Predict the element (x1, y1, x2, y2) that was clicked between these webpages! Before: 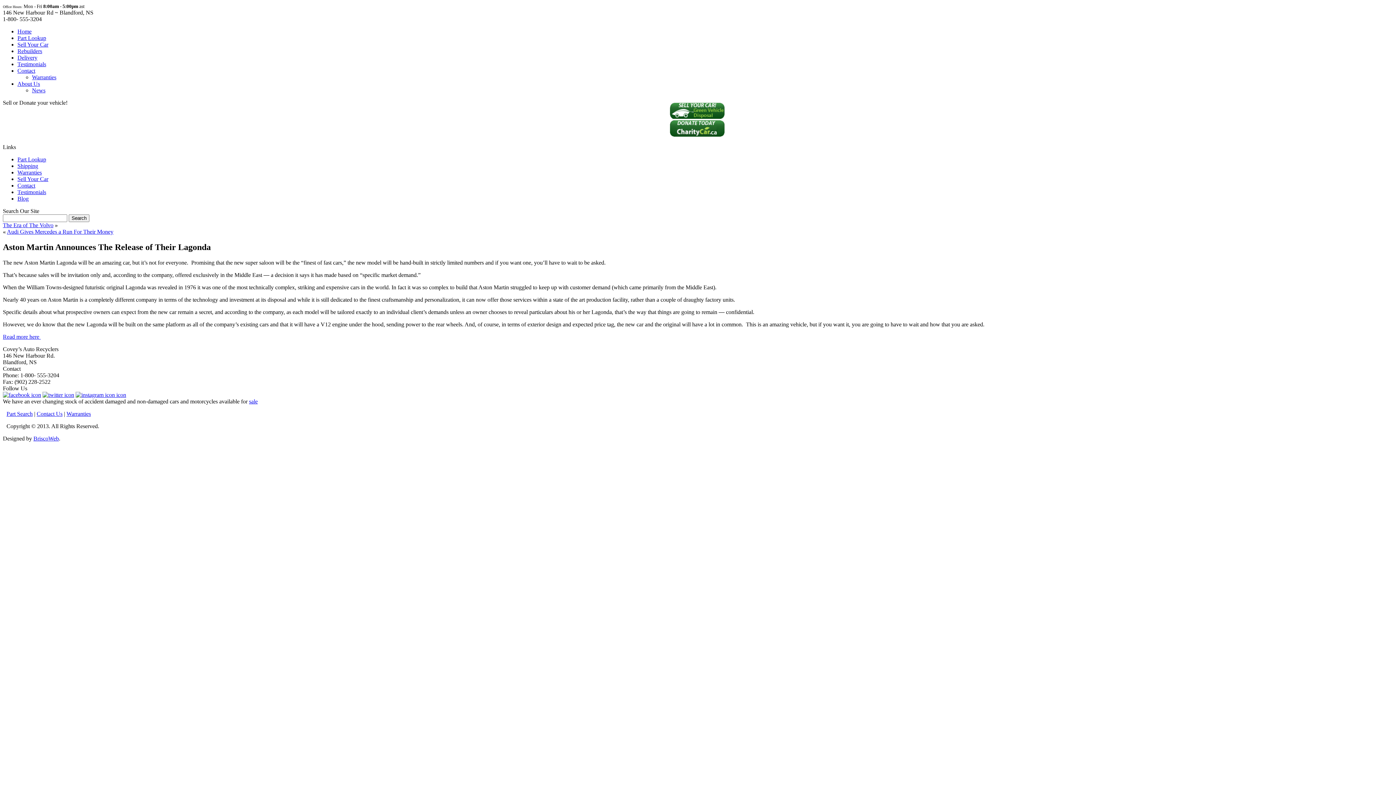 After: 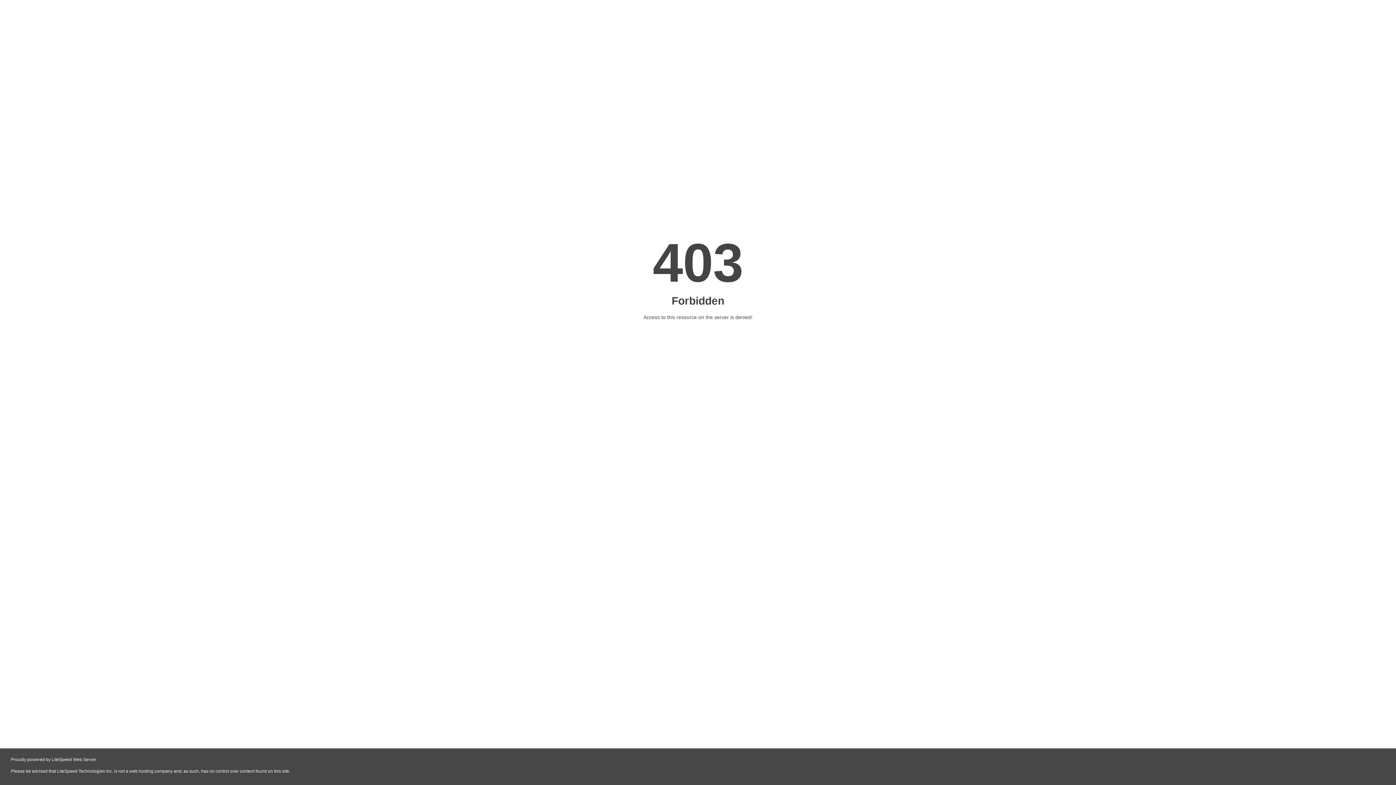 Action: label: sale bbox: (249, 398, 257, 404)